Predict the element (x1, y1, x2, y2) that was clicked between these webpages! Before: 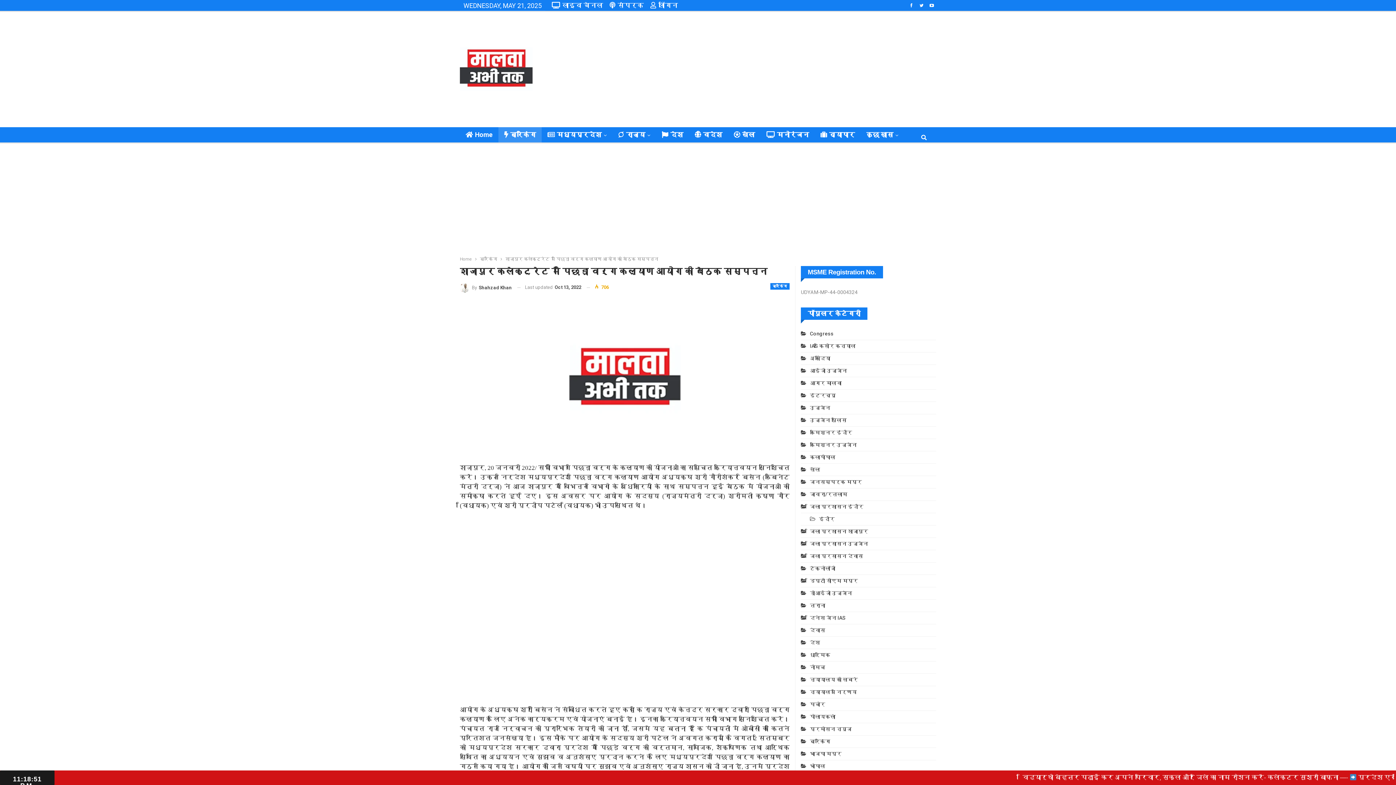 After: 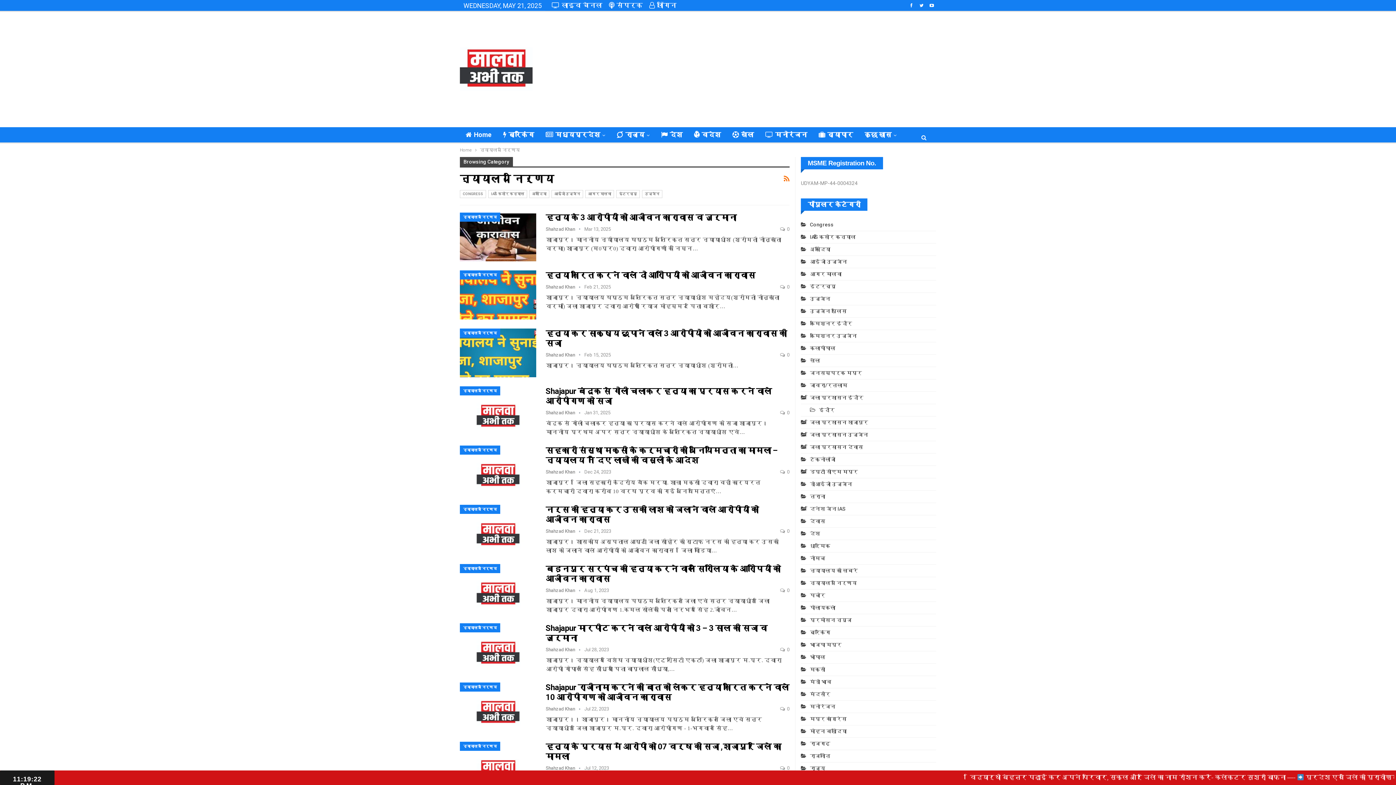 Action: bbox: (801, 689, 857, 695) label: न्यायालय निर्णय